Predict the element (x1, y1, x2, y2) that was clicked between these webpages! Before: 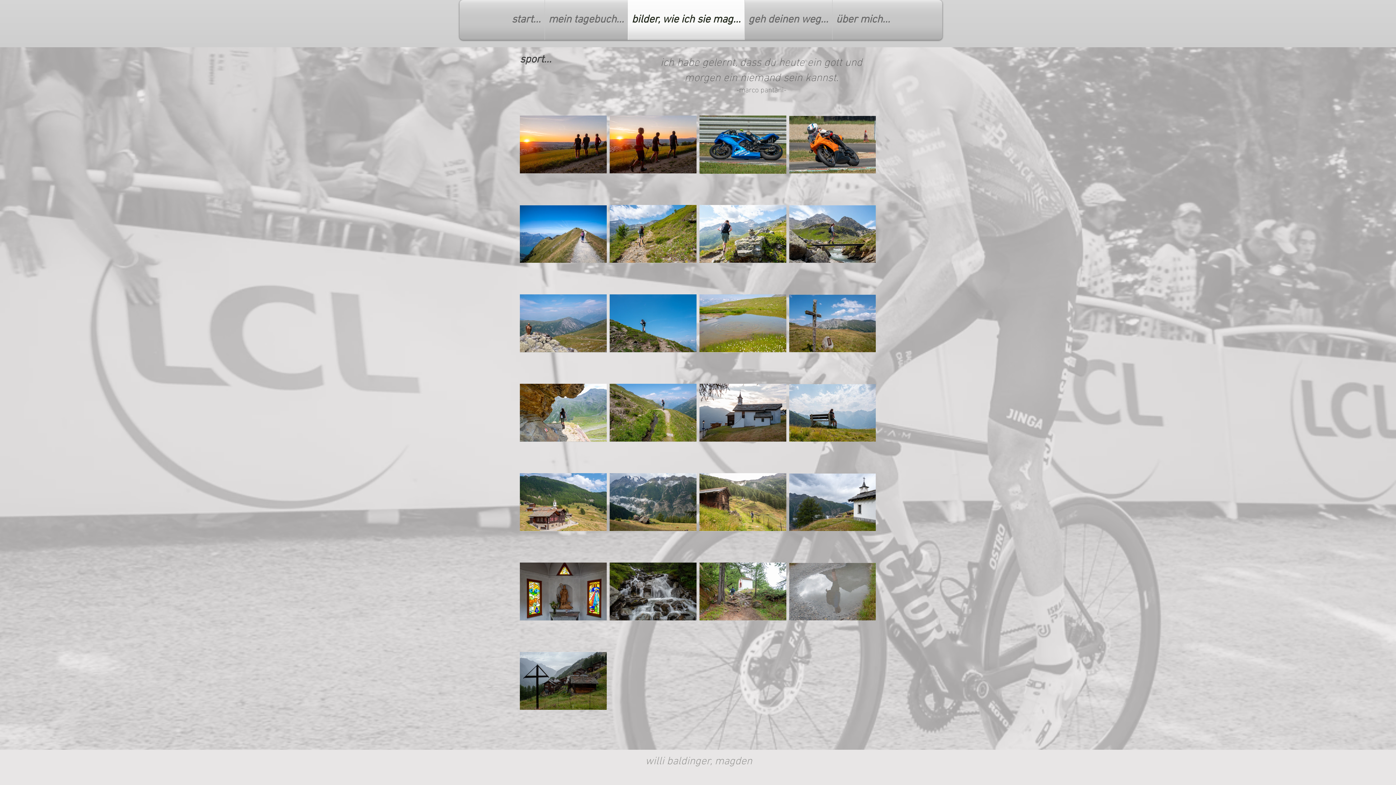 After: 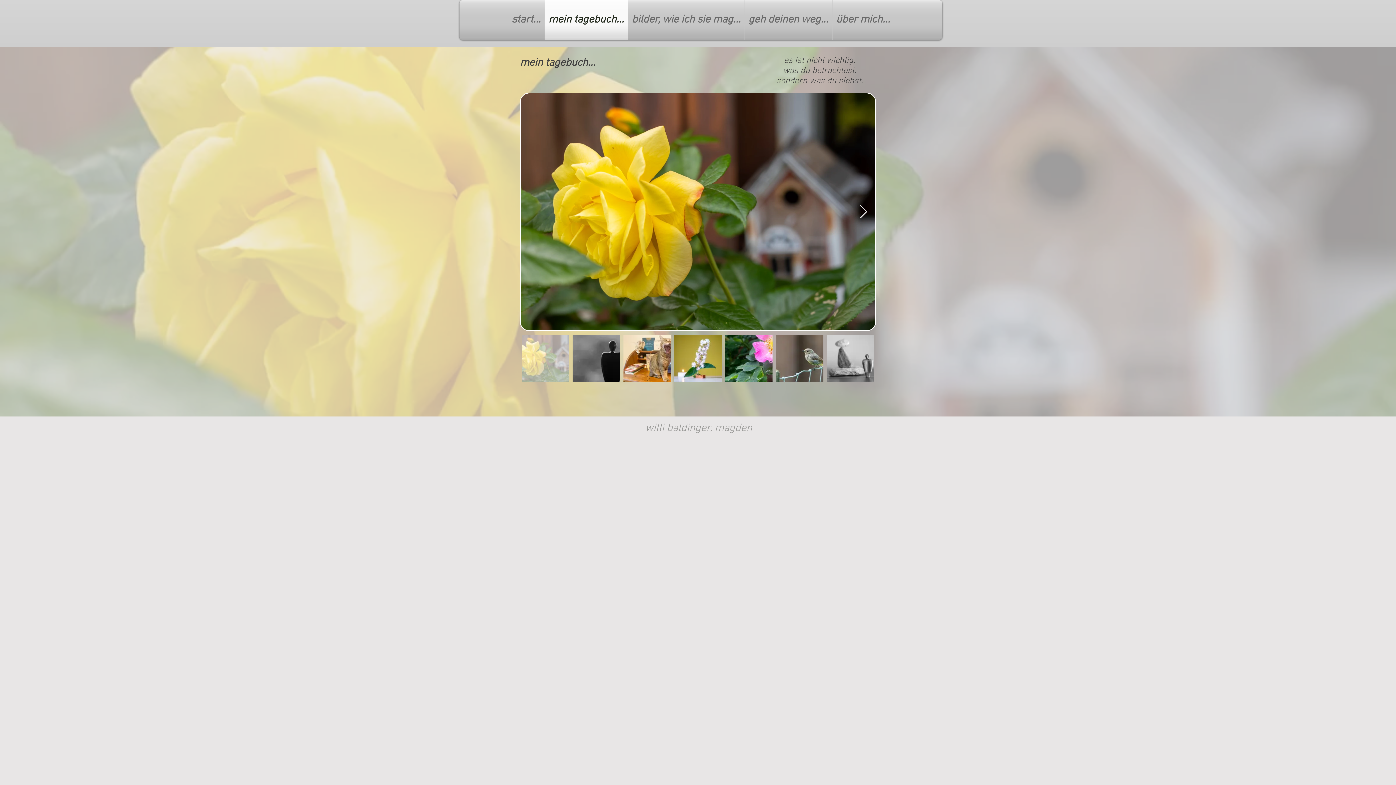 Action: bbox: (544, 0, 627, 40) label: mein tagebuch...